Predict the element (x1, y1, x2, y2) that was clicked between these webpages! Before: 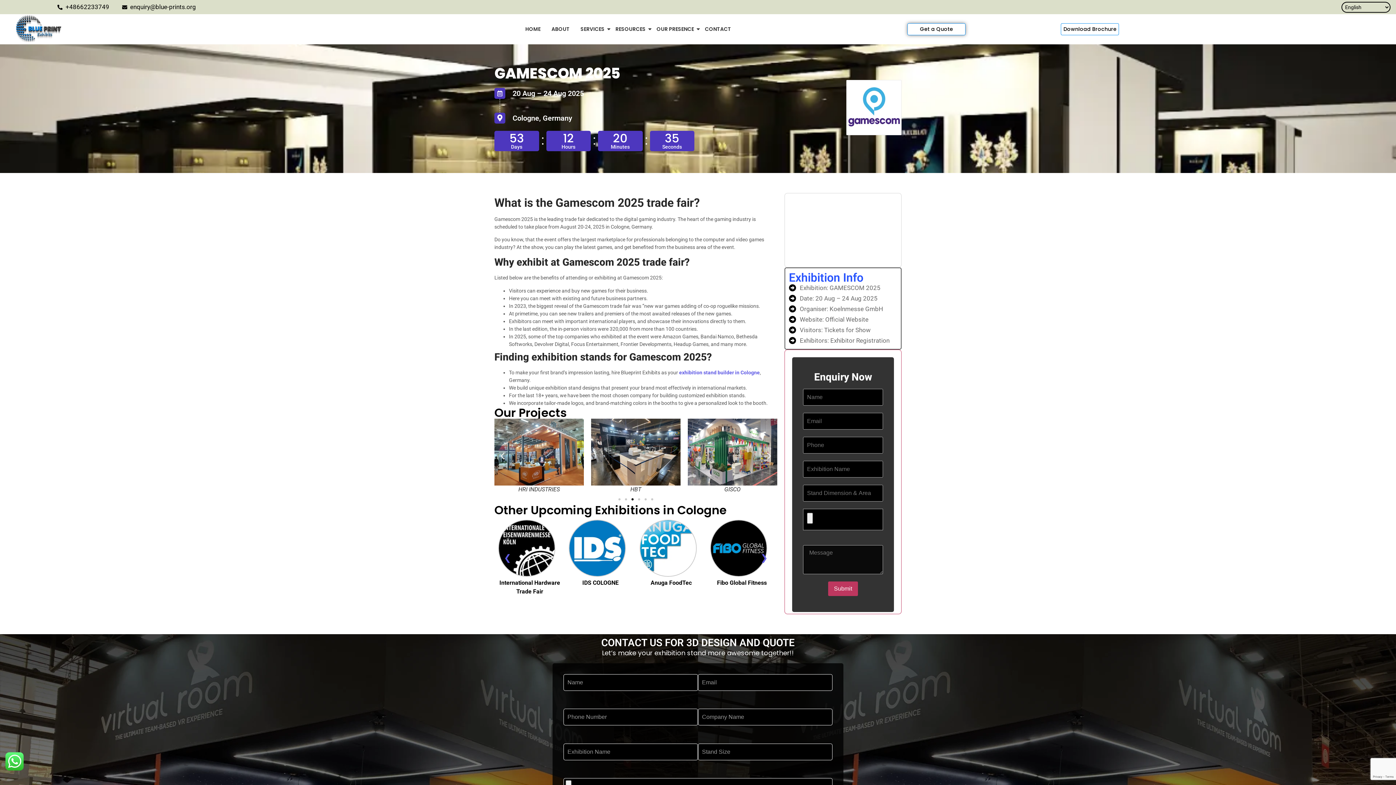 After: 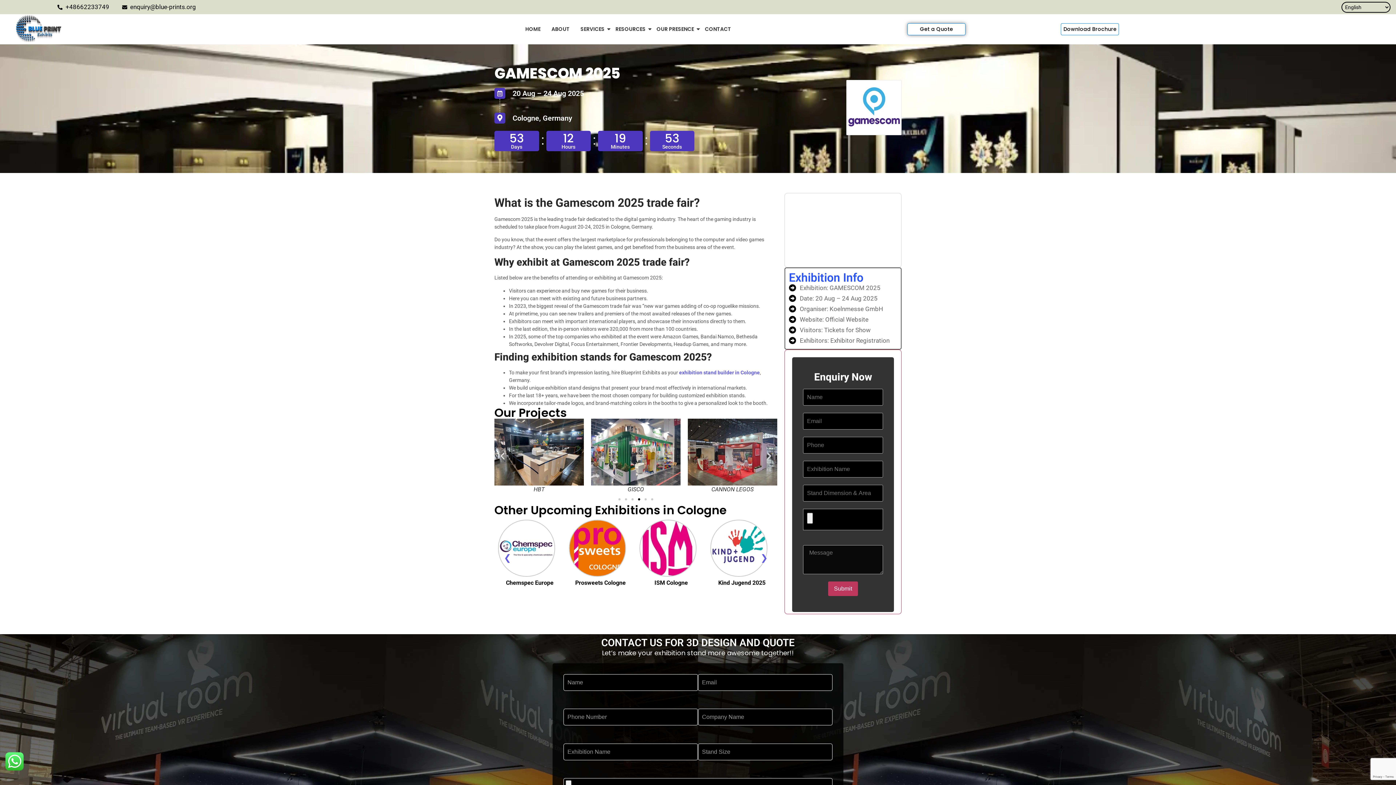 Action: label: Go to slide 4 bbox: (638, 498, 640, 500)